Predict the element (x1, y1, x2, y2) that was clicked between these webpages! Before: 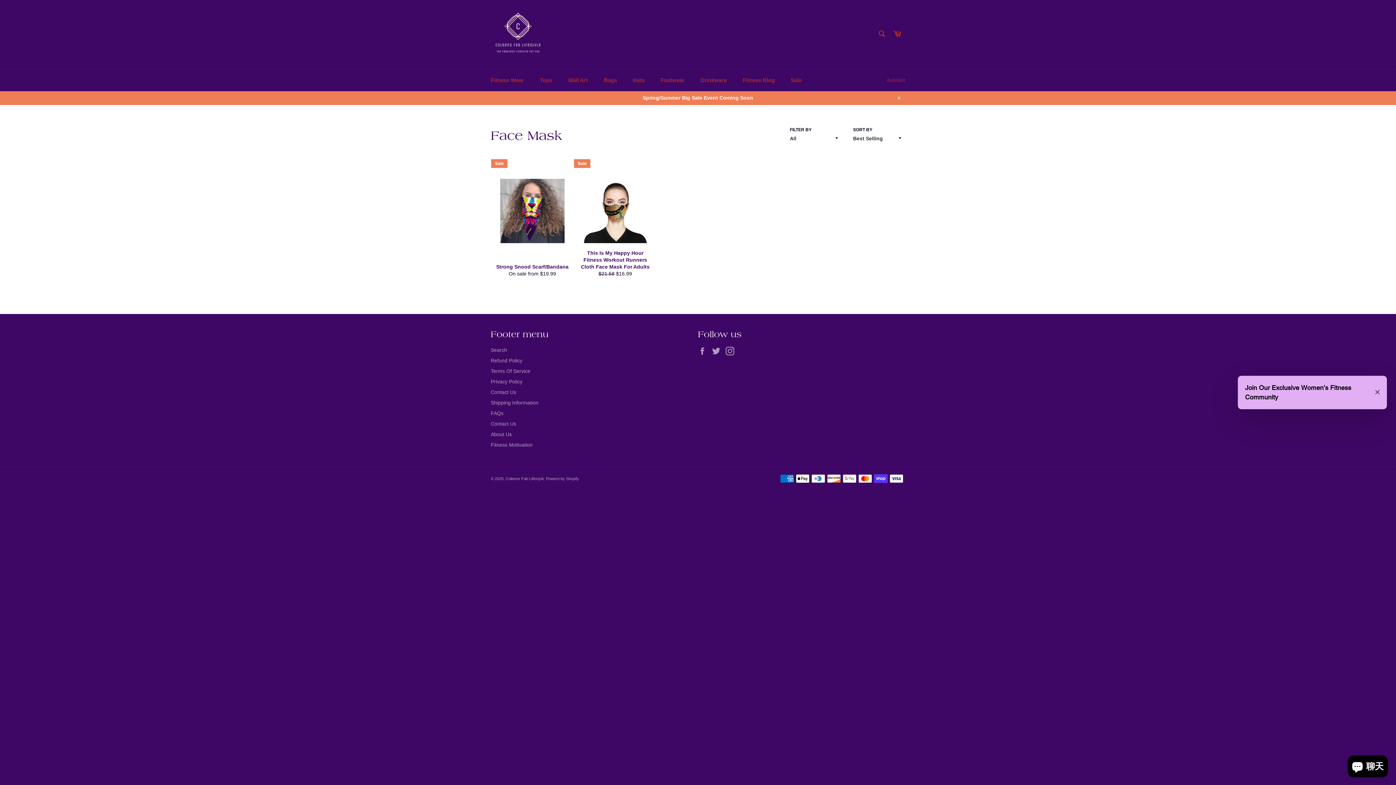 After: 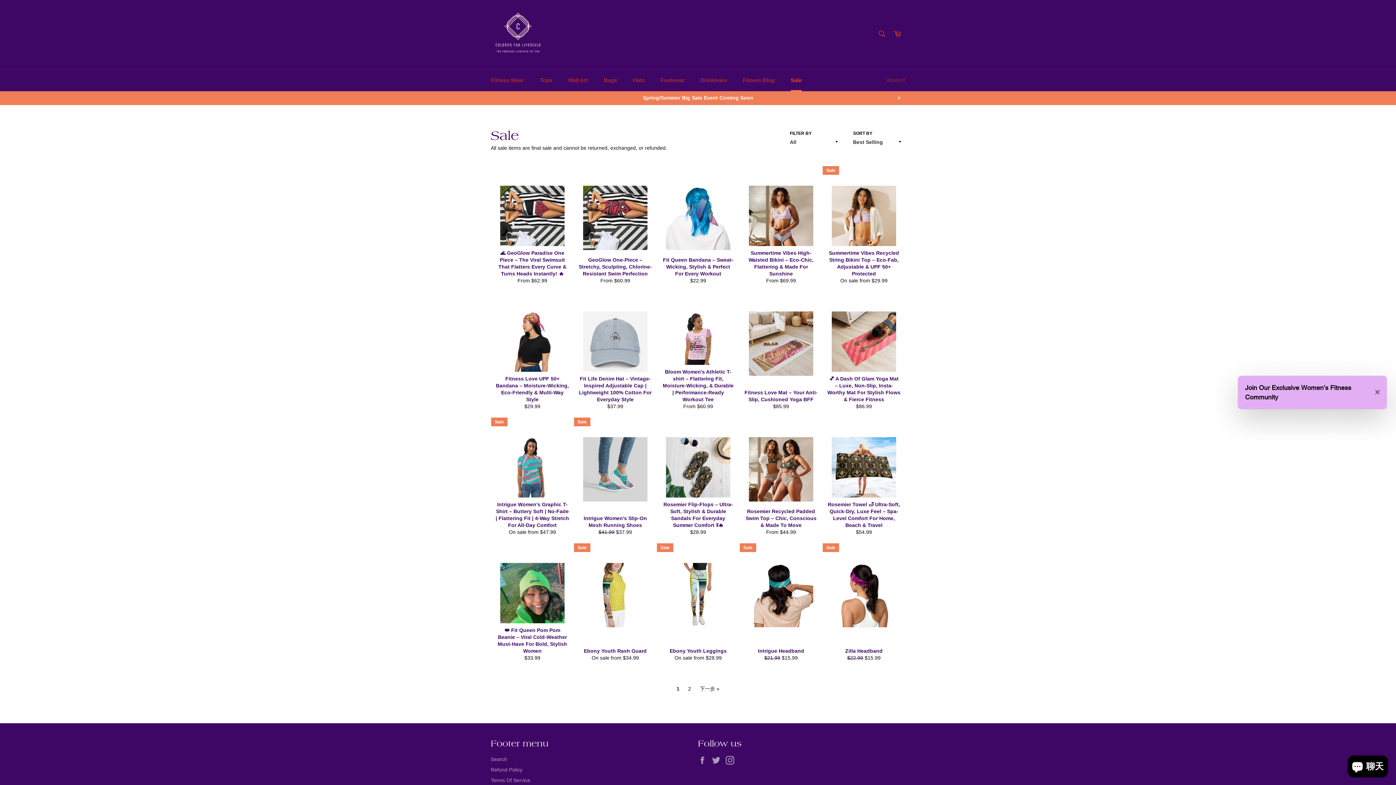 Action: label: Sale bbox: (783, 69, 809, 91)